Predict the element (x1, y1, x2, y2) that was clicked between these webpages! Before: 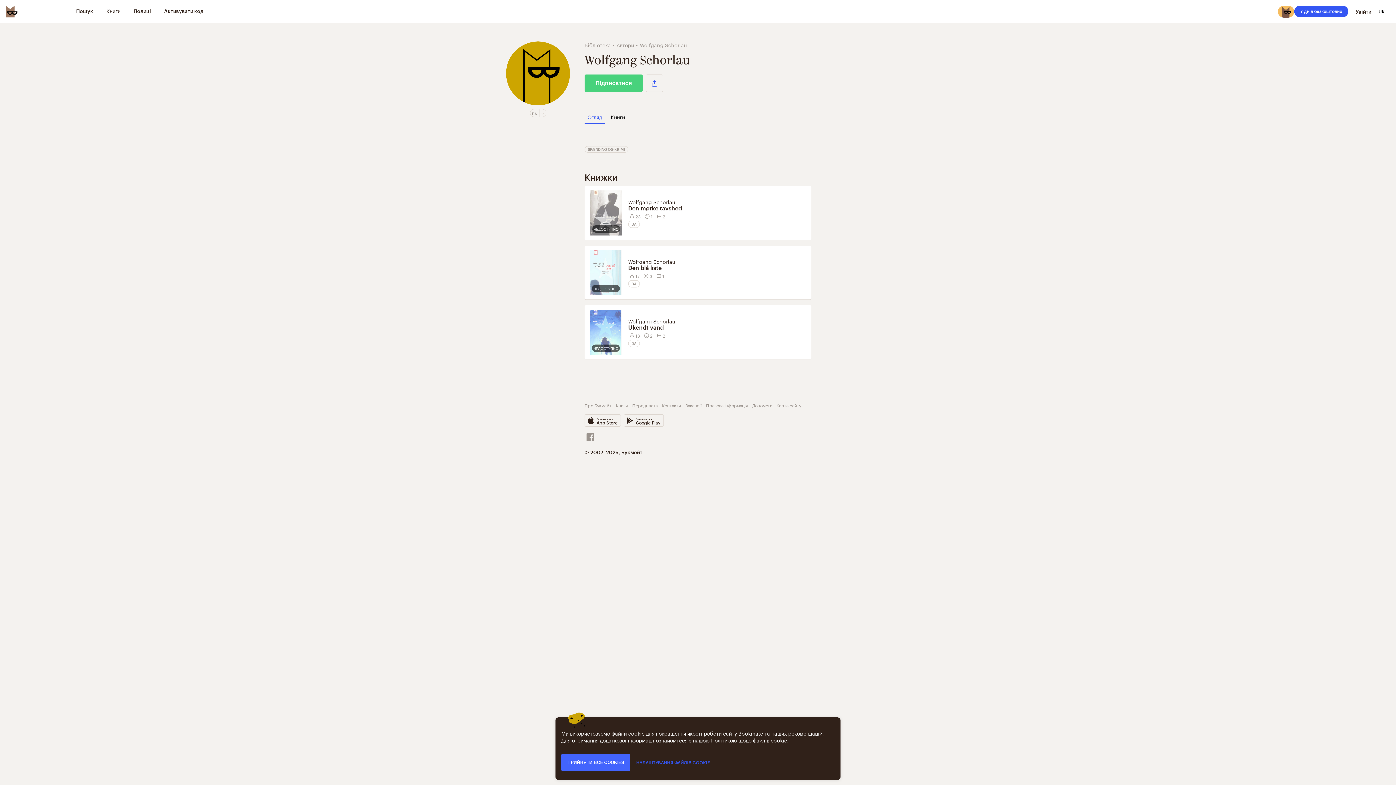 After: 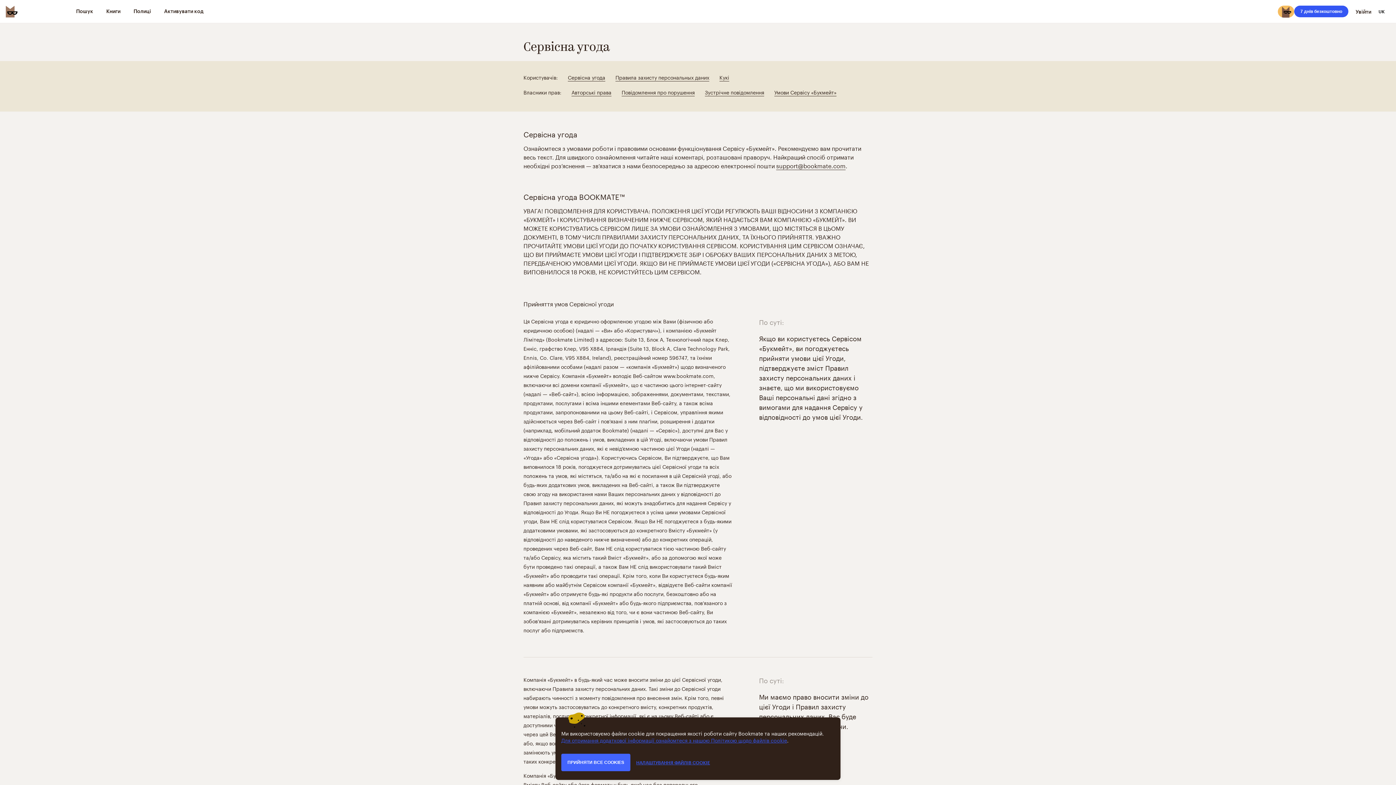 Action: label: Для отримання додаткової інформації ознайомтеся з нашою Політикою щодо файлів cookie bbox: (561, 736, 787, 744)